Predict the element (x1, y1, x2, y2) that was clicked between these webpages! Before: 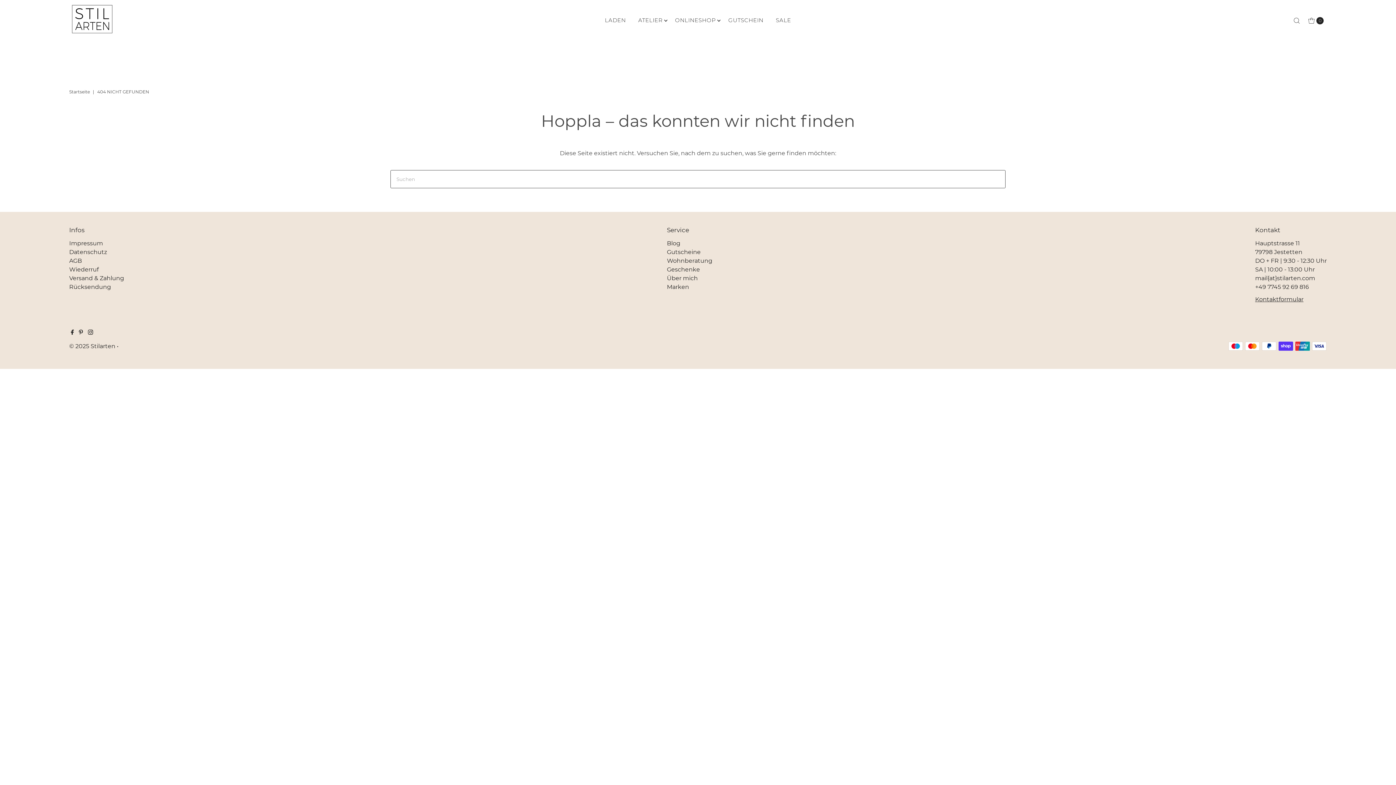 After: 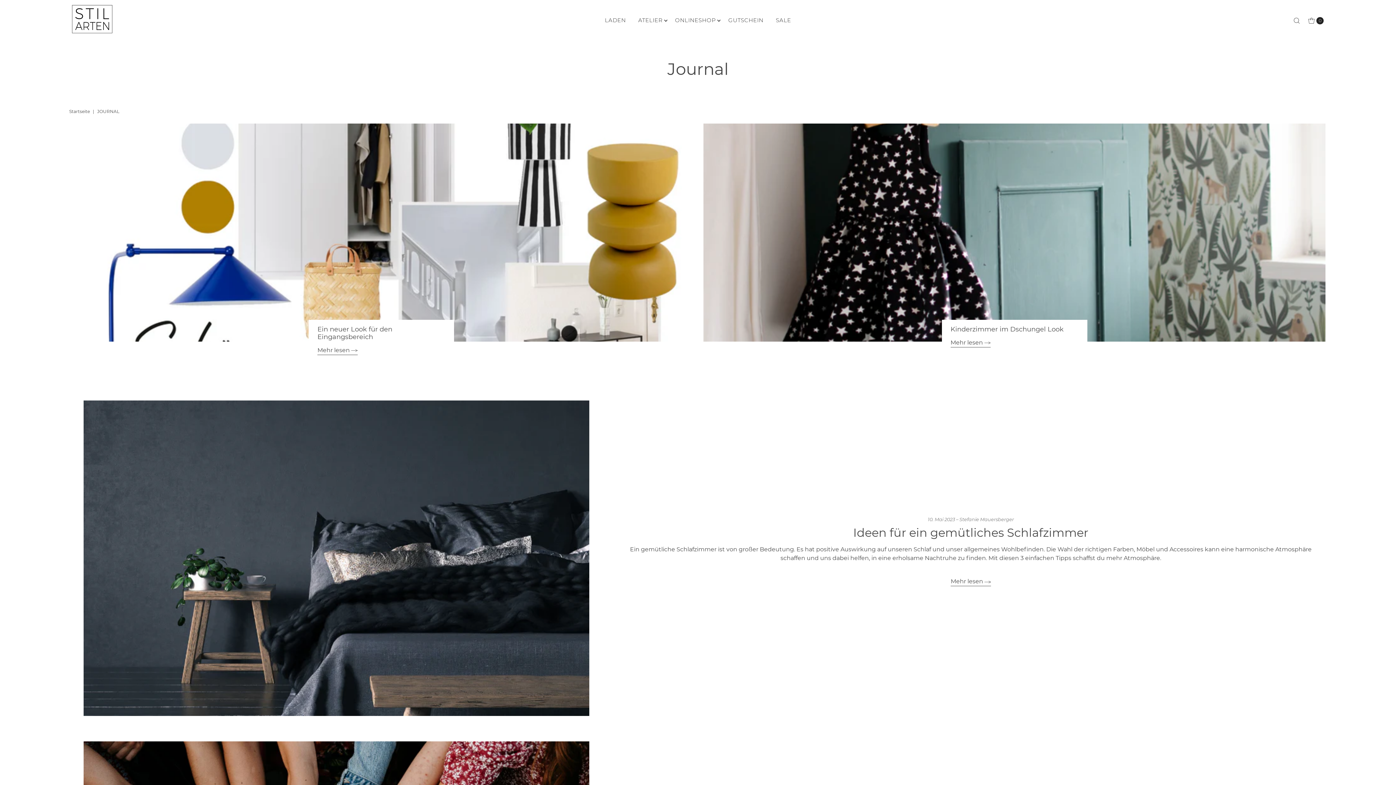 Action: bbox: (667, 240, 680, 247) label: Blog